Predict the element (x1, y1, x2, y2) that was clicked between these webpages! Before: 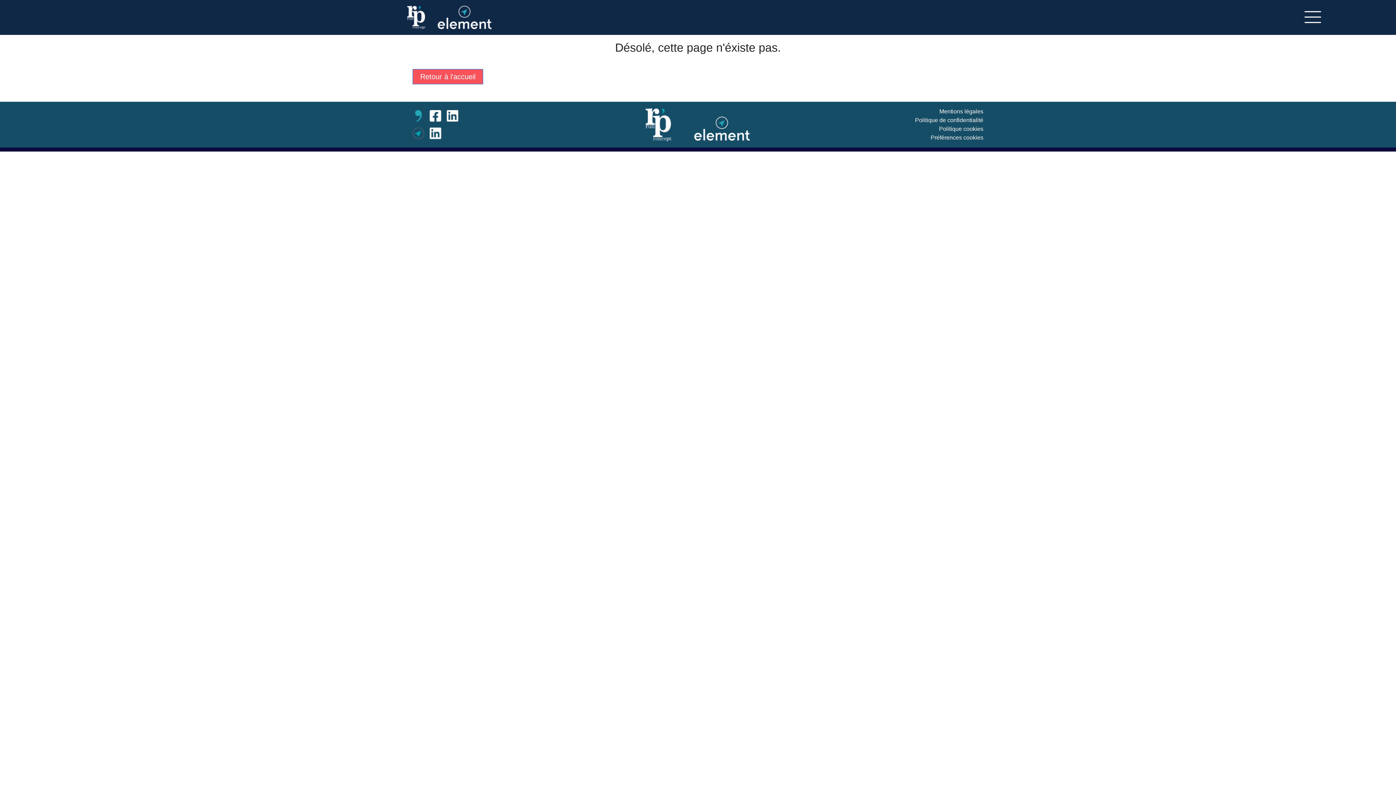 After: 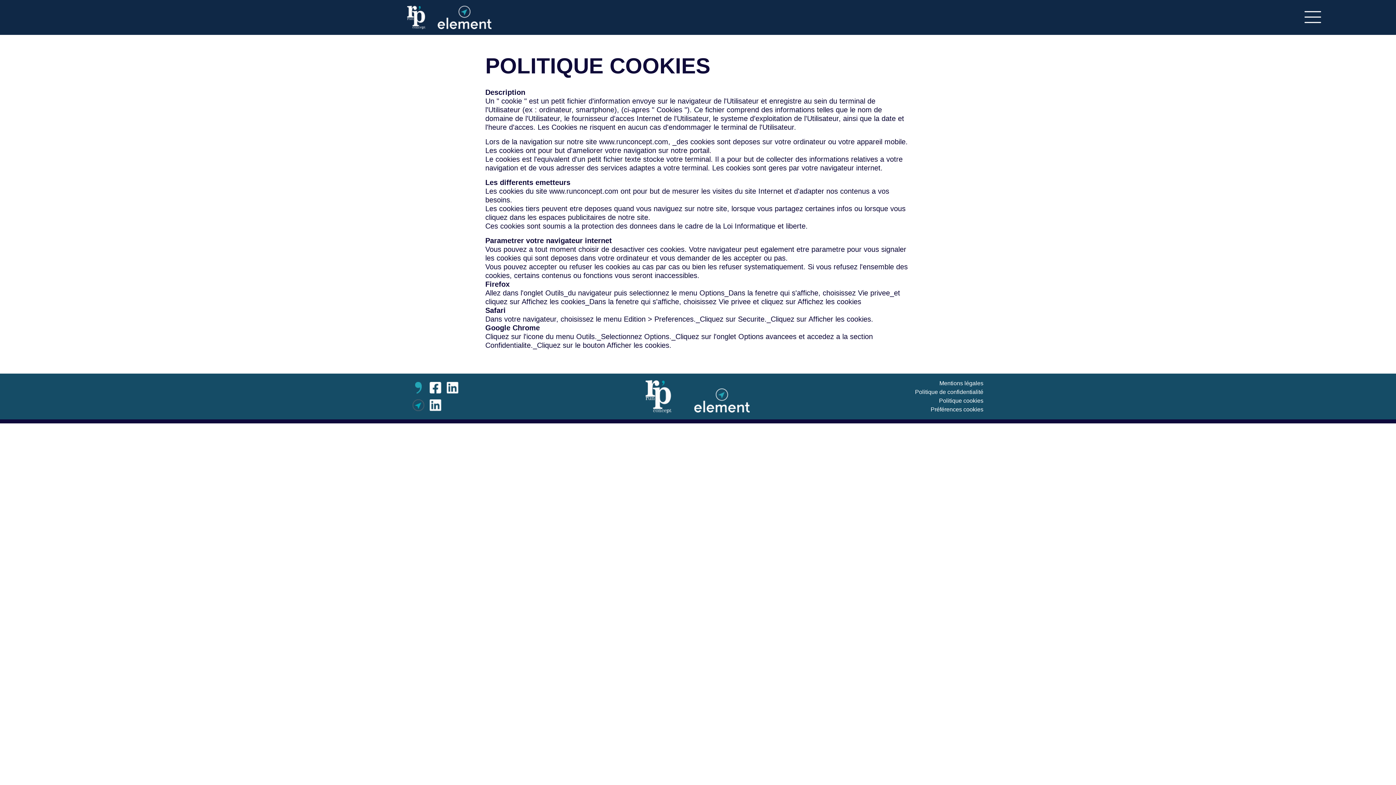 Action: label: Politique cookies bbox: (939, 125, 983, 132)